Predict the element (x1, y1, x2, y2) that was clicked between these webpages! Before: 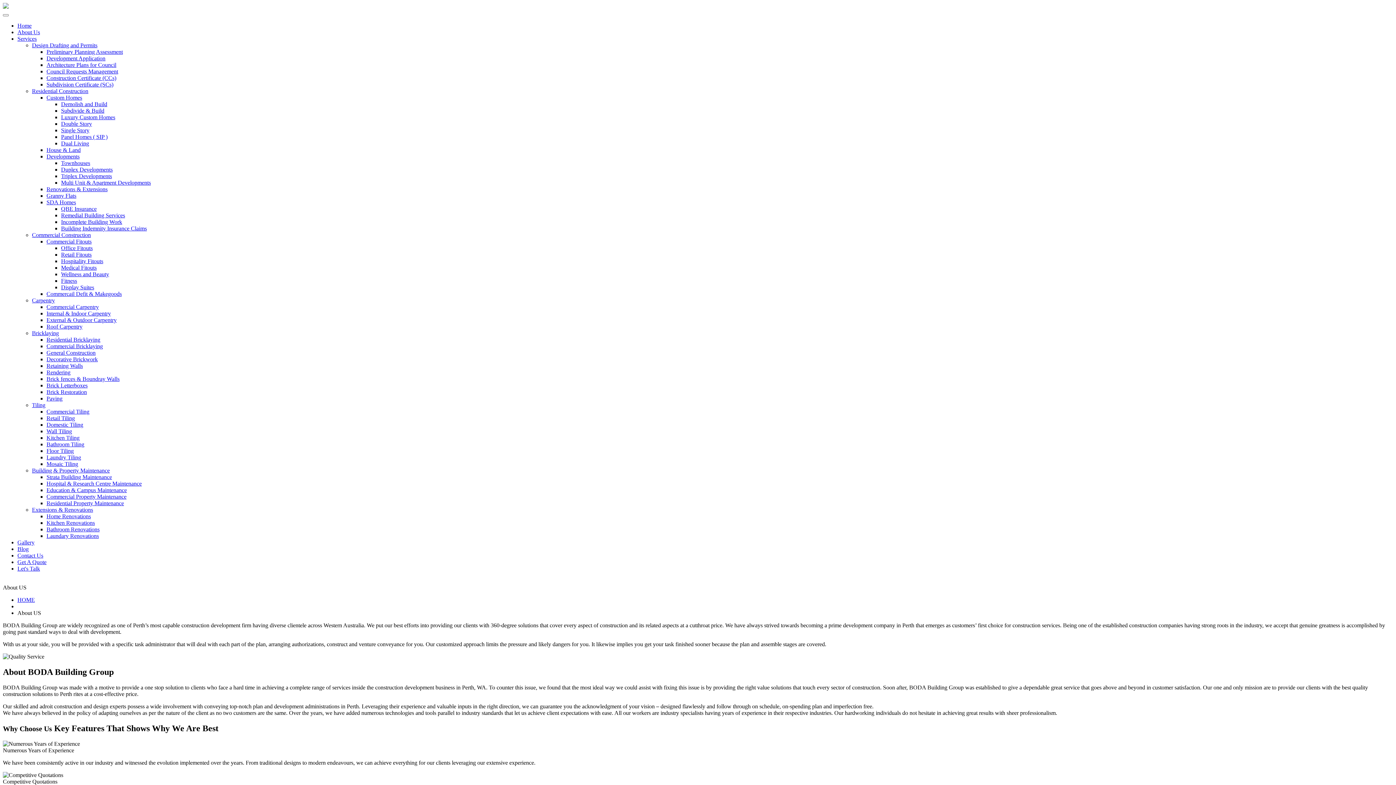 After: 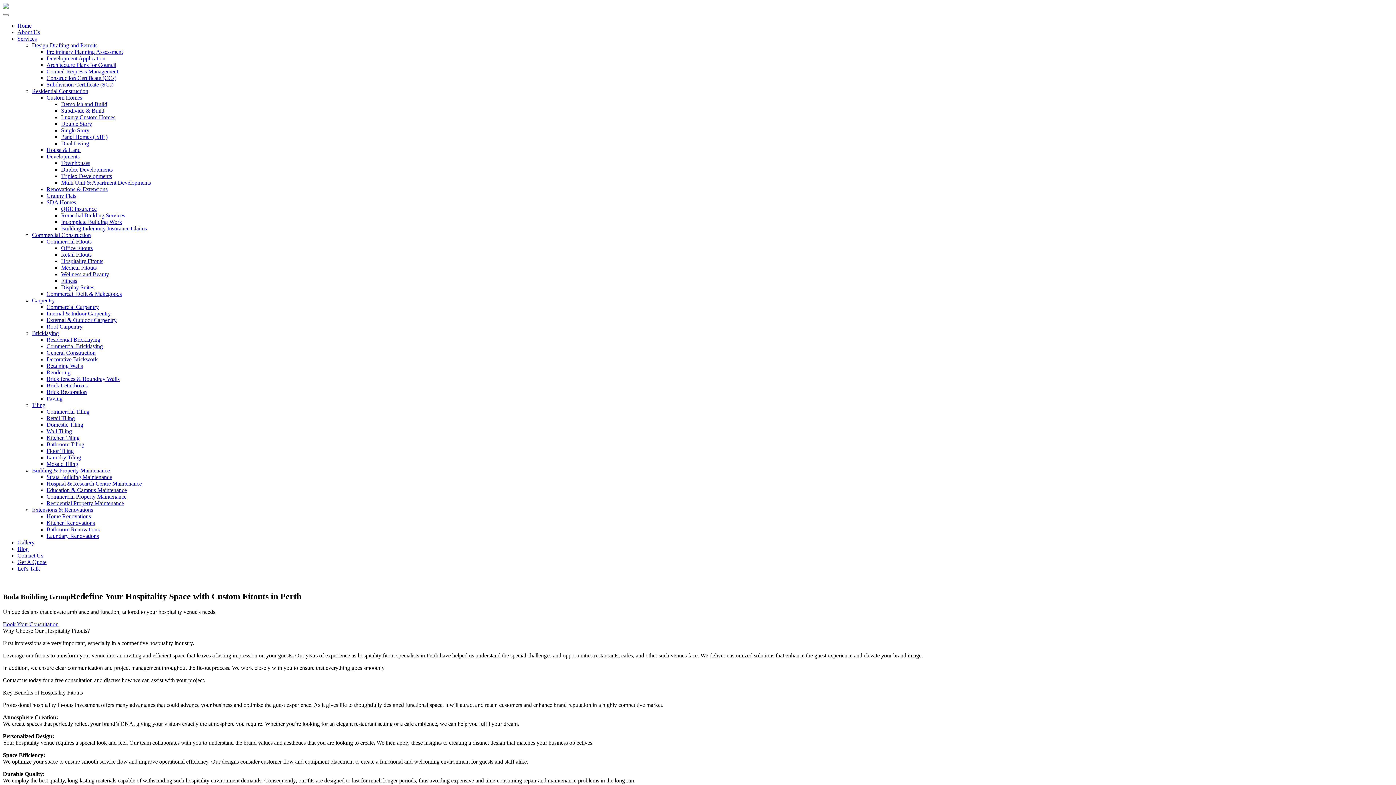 Action: bbox: (61, 258, 103, 264) label: Hospitality Fitouts